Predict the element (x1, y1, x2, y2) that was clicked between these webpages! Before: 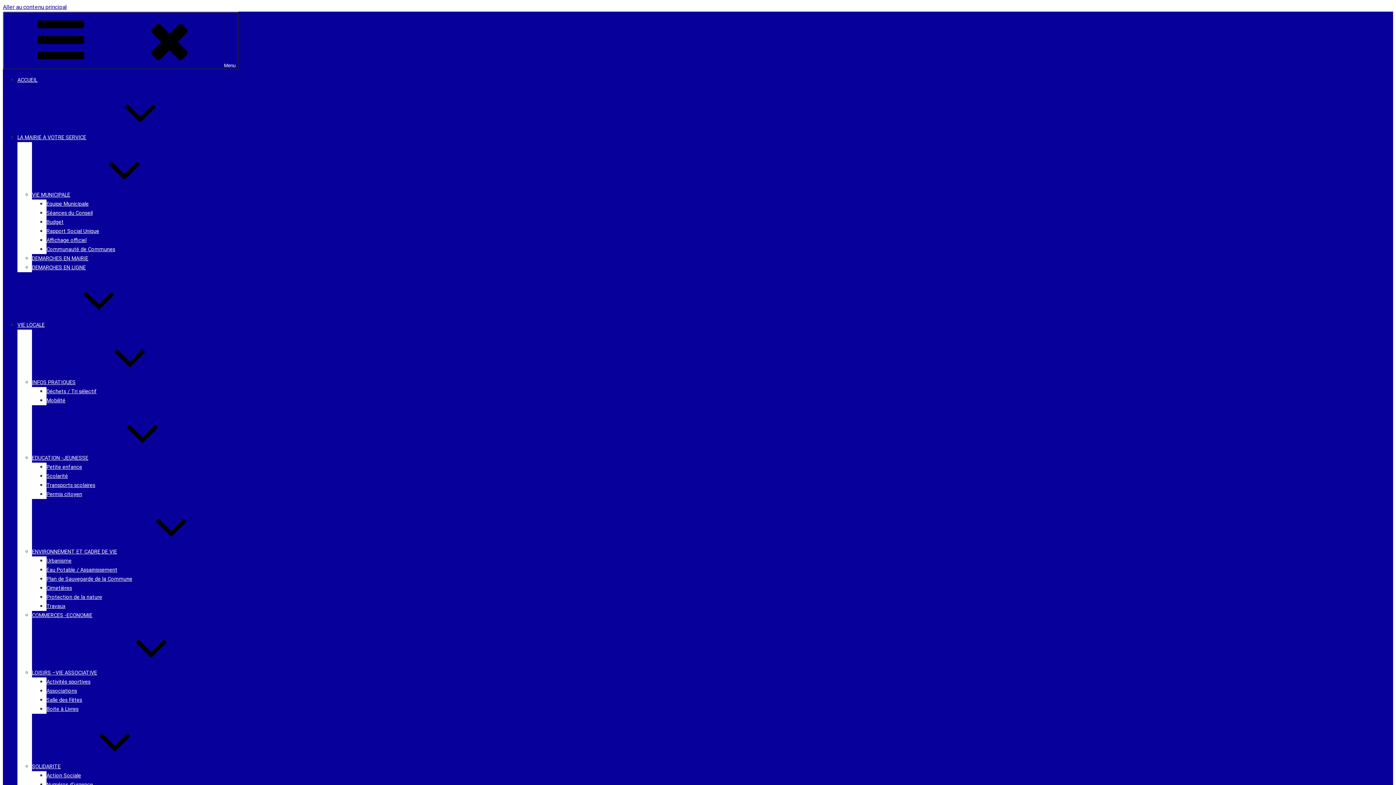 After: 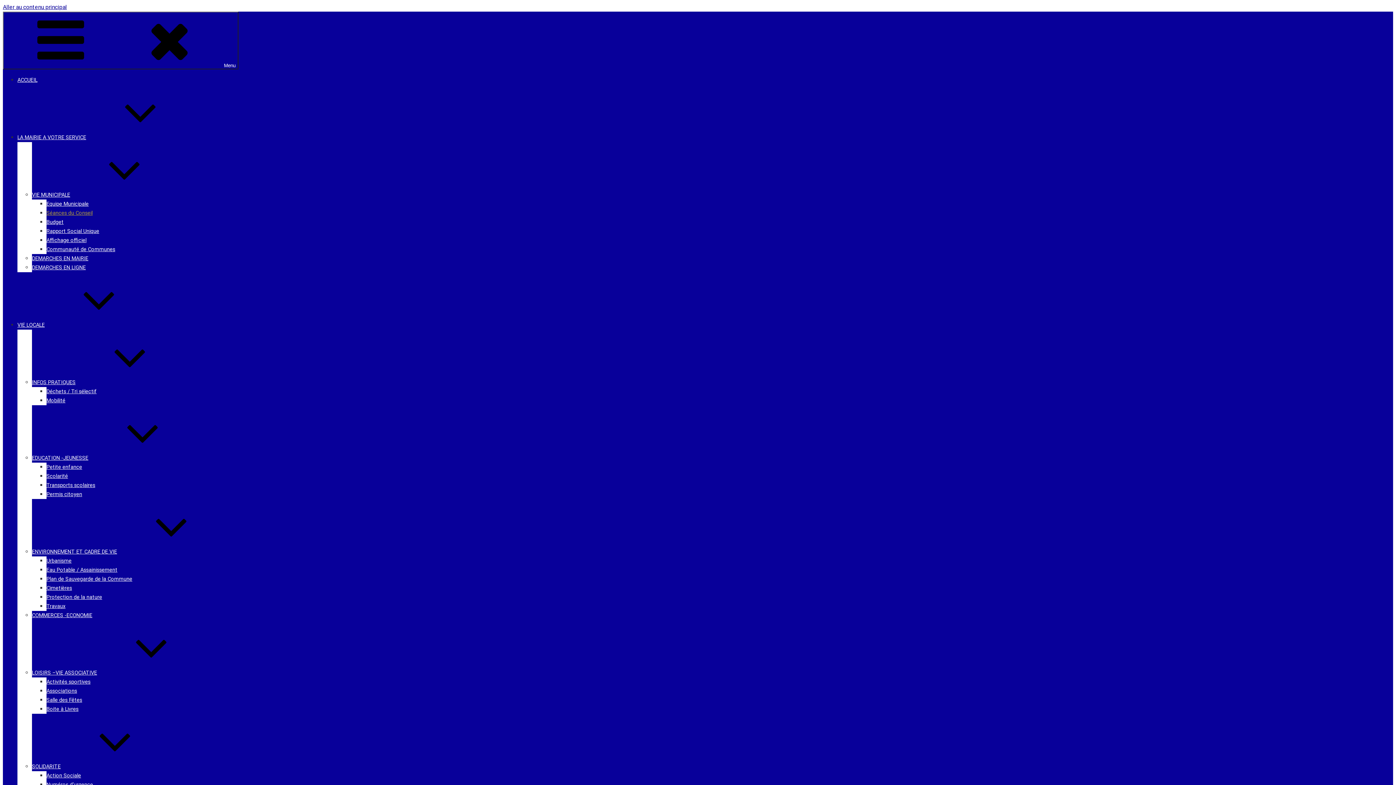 Action: bbox: (46, 210, 92, 216) label: Séances du Conseil